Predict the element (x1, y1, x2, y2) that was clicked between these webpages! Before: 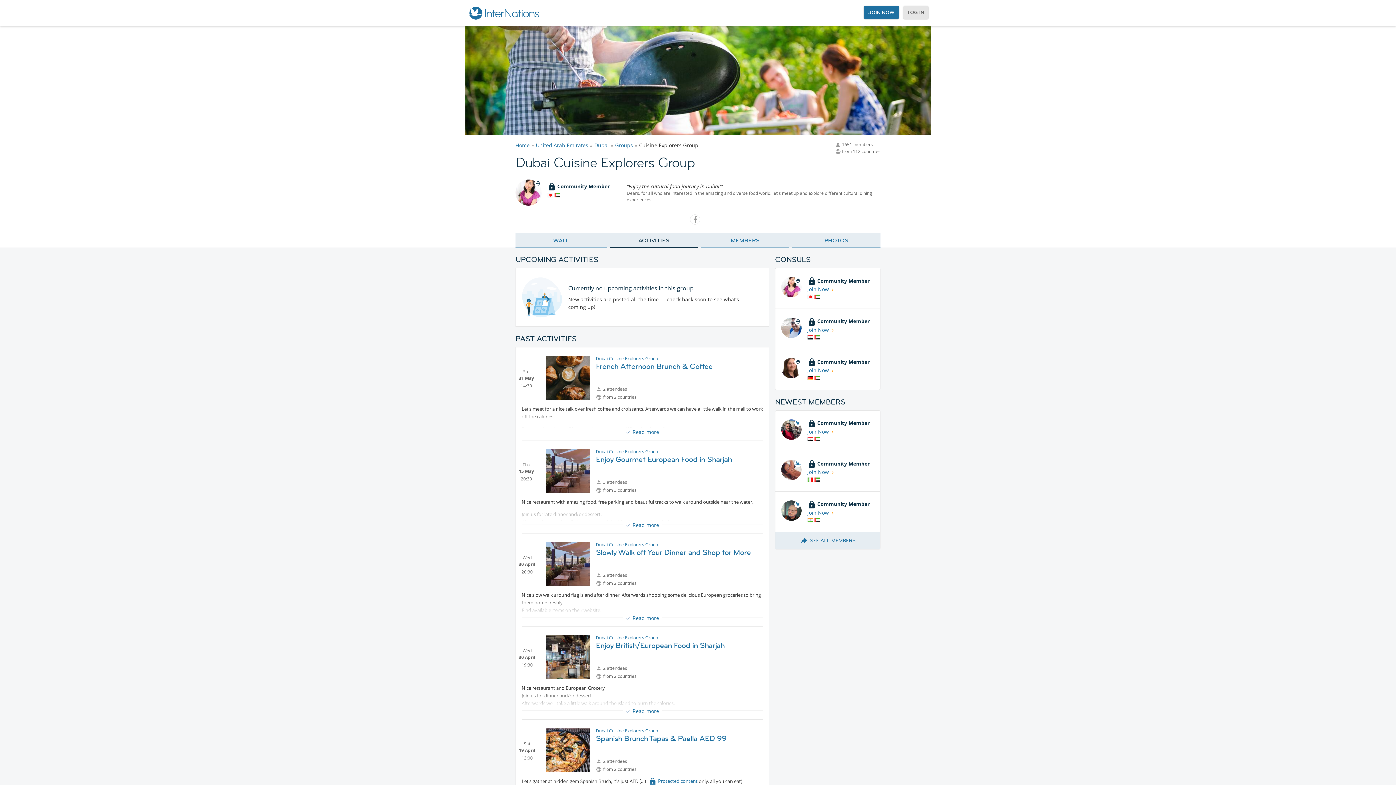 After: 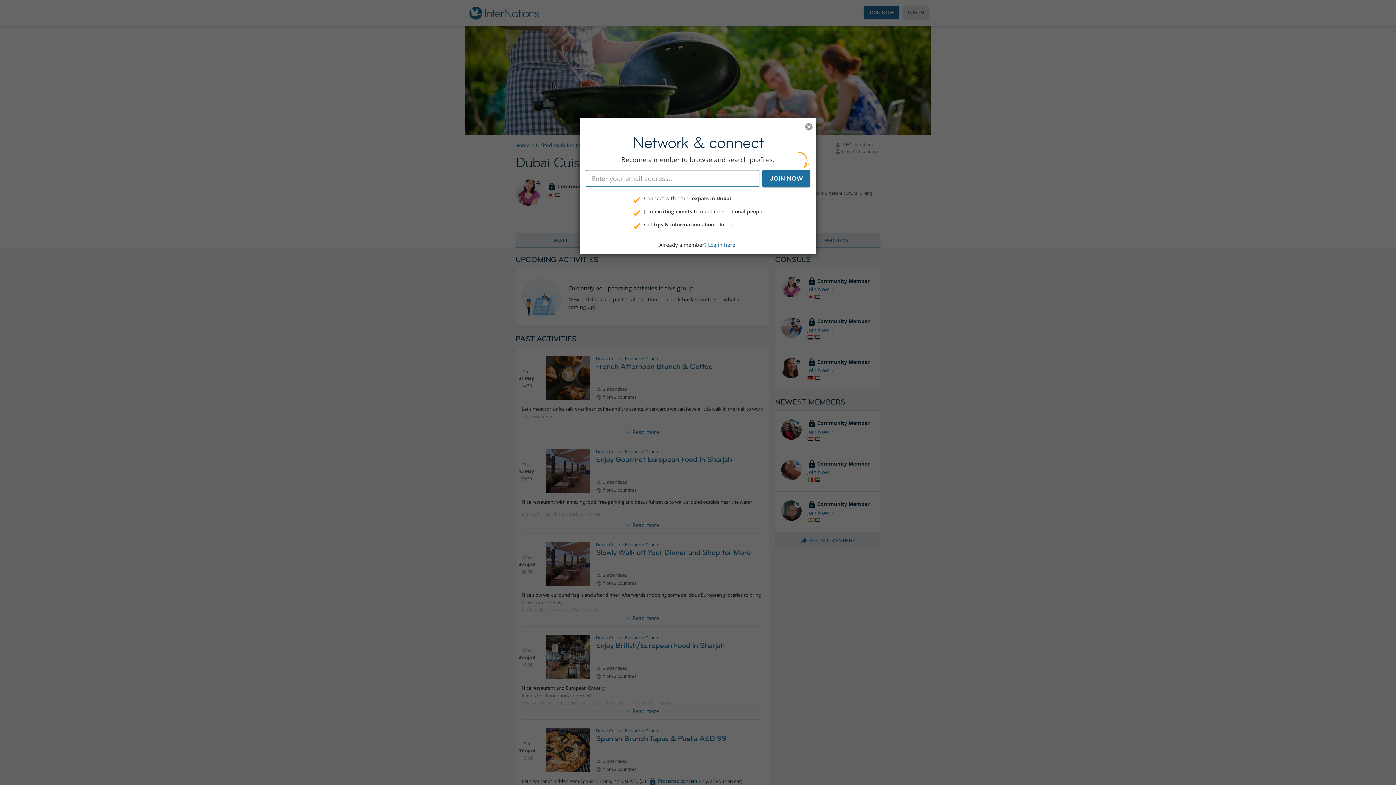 Action: bbox: (781, 277, 801, 297)